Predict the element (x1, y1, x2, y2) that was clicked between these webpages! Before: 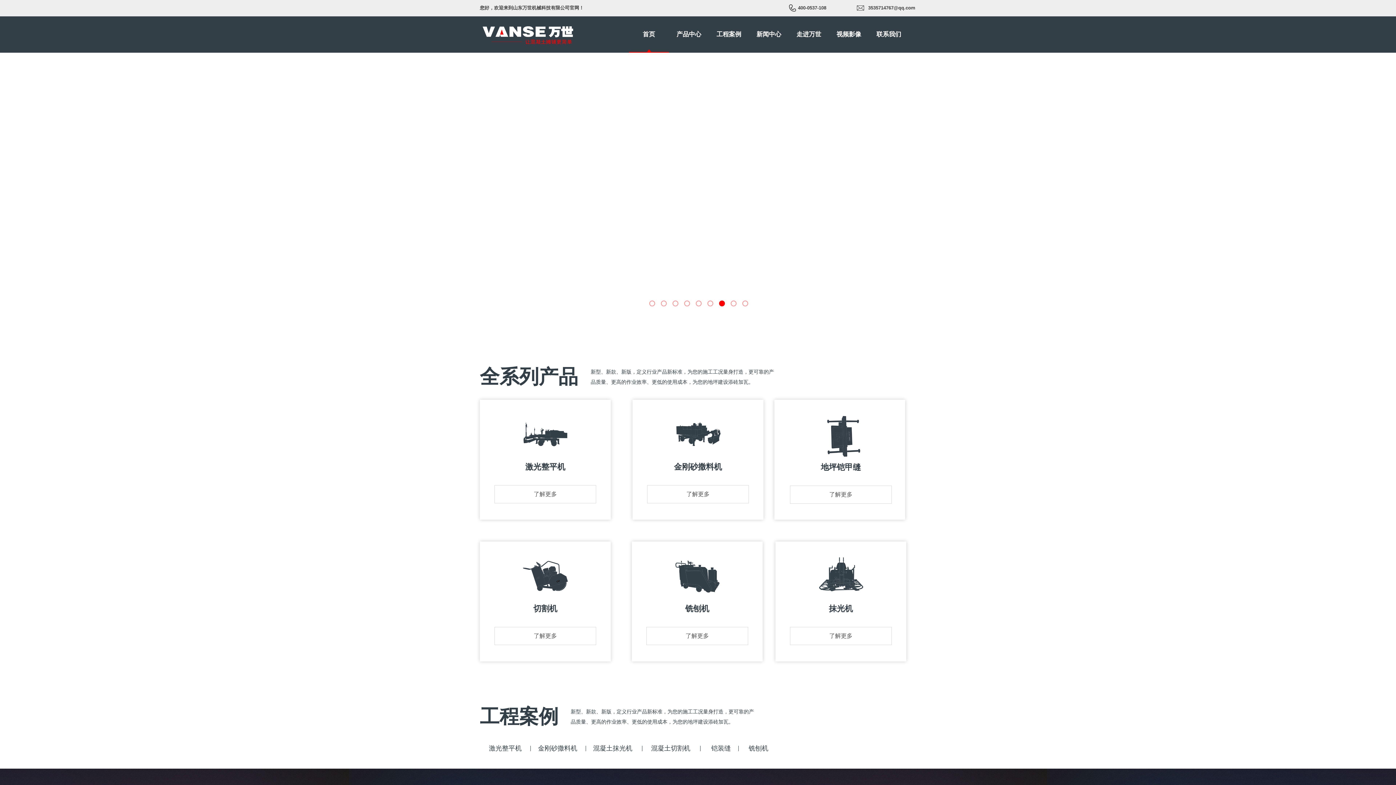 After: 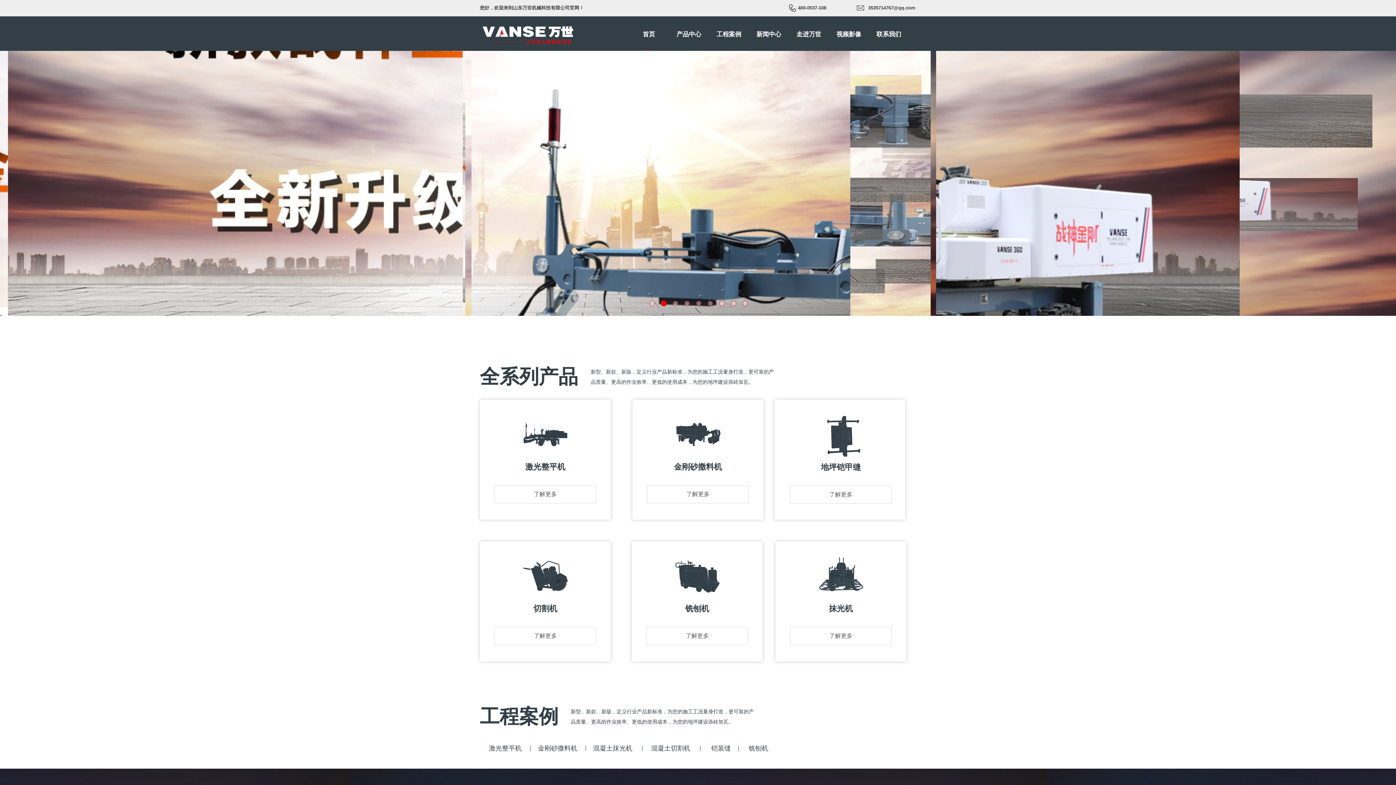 Action: label: 按钮文本 bbox: (632, 541, 762, 661)